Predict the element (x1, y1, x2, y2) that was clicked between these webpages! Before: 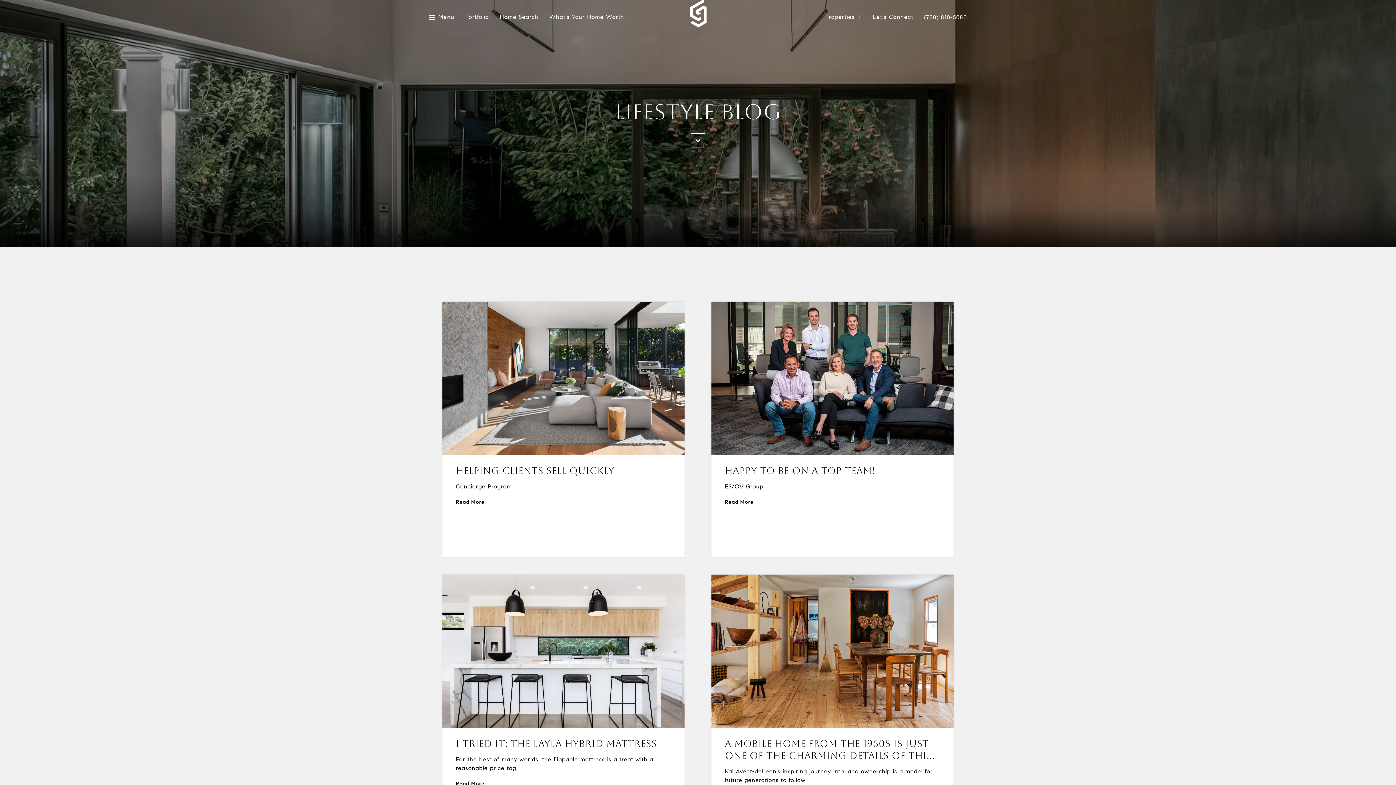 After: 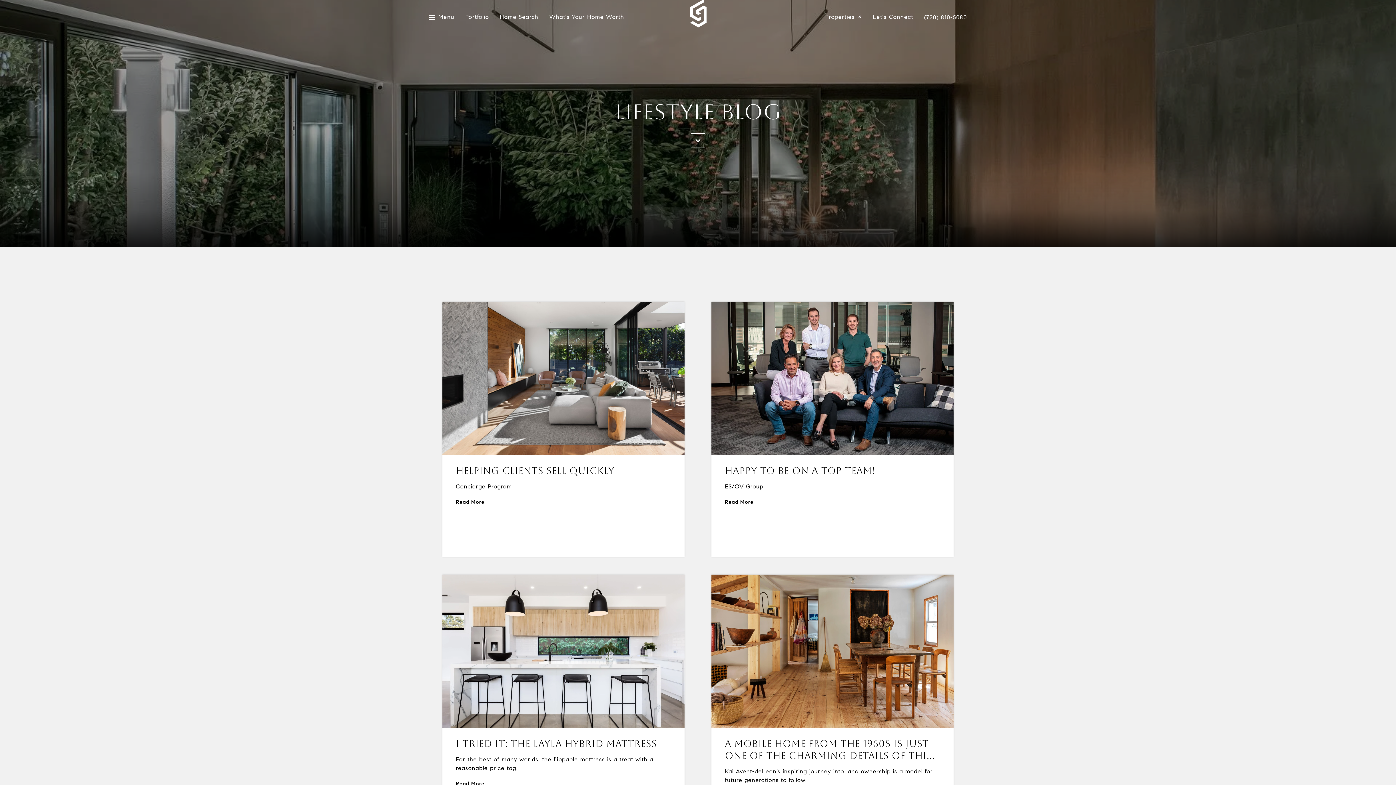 Action: label: Properties bbox: (825, 14, 862, 20)